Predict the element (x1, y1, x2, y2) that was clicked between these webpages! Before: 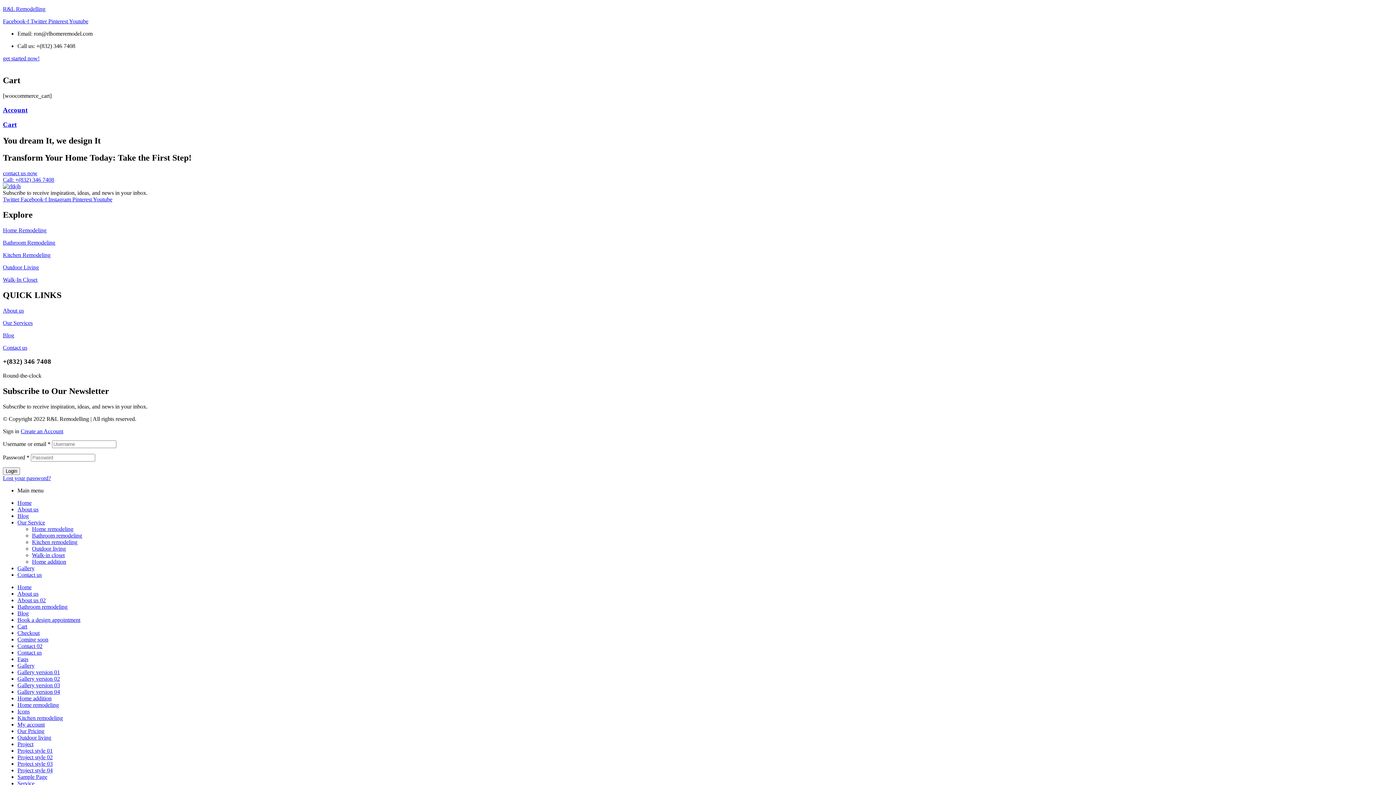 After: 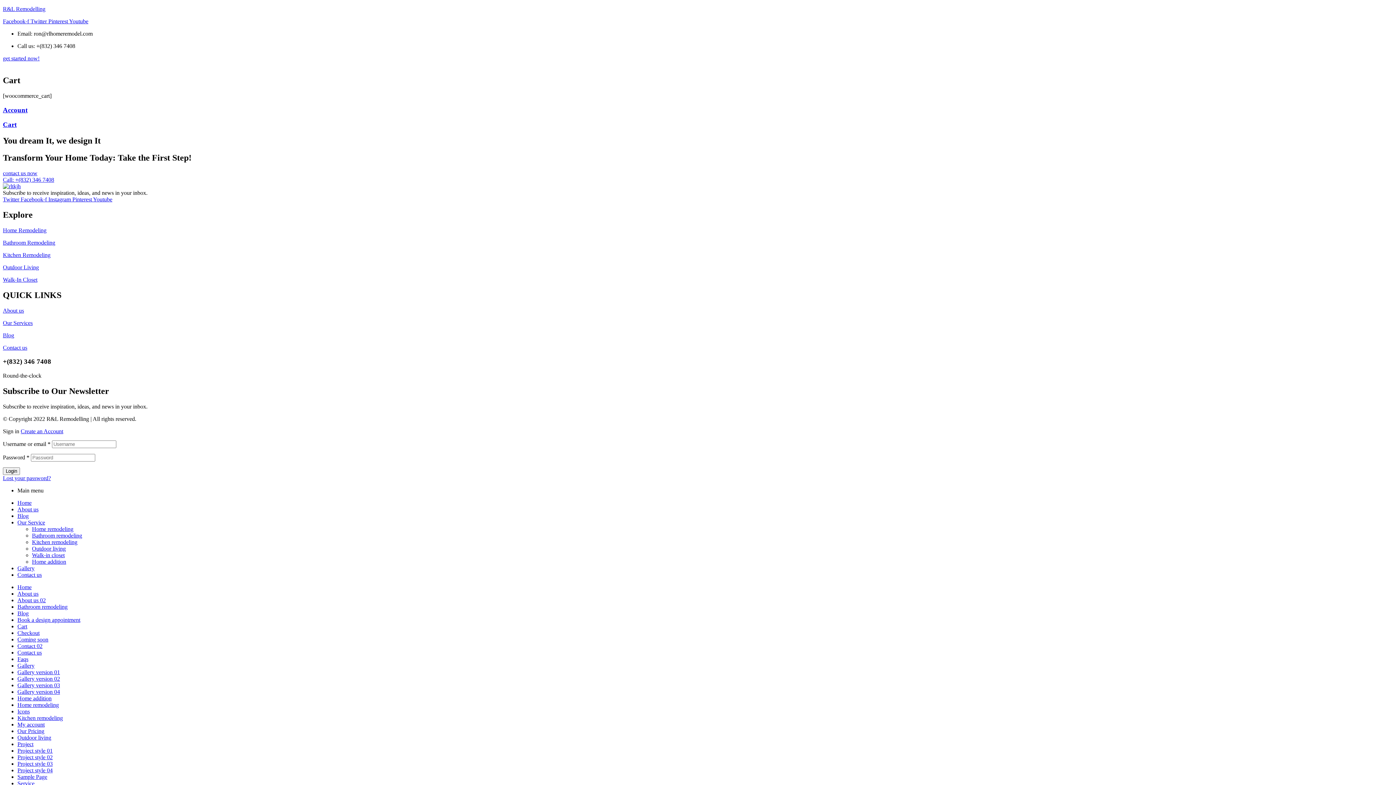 Action: bbox: (48, 567, 72, 574) label: Instagram 